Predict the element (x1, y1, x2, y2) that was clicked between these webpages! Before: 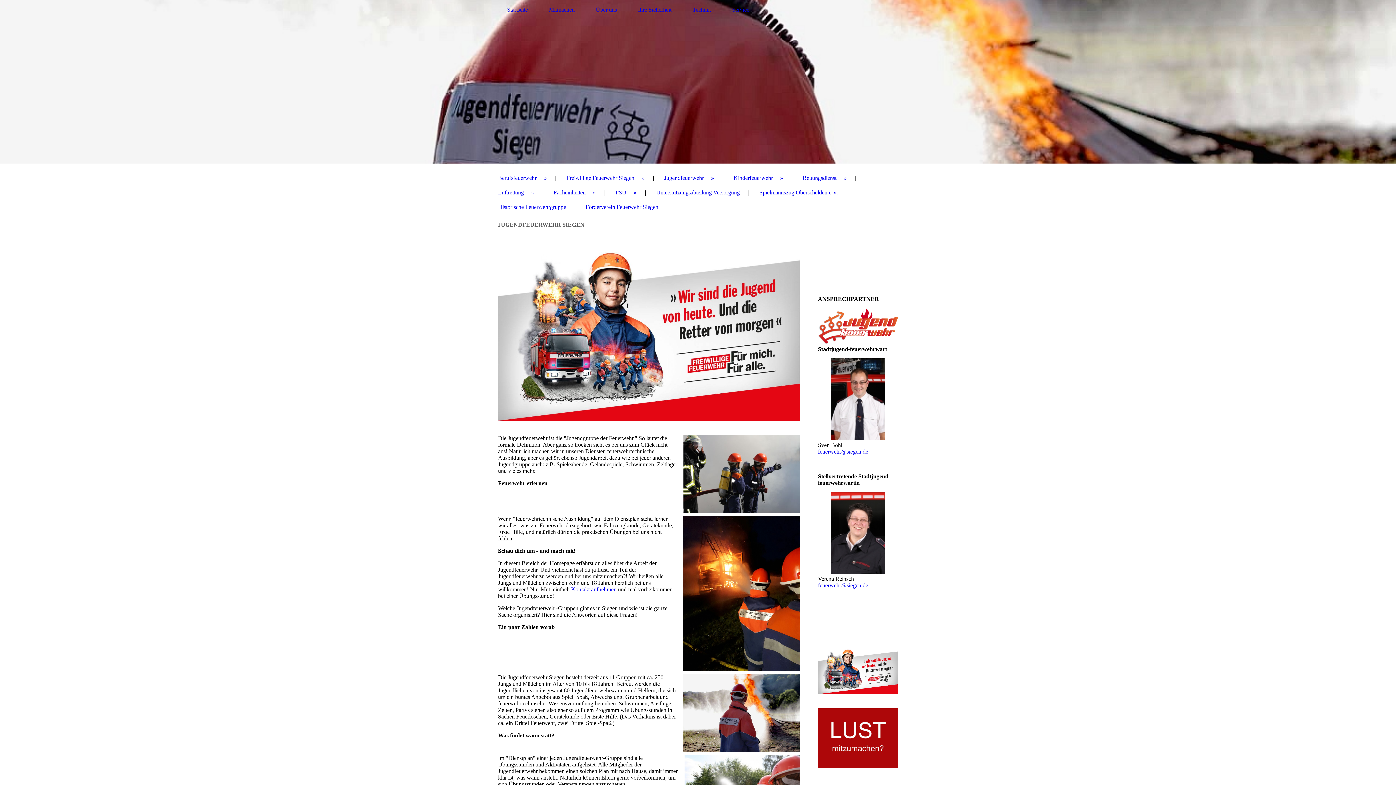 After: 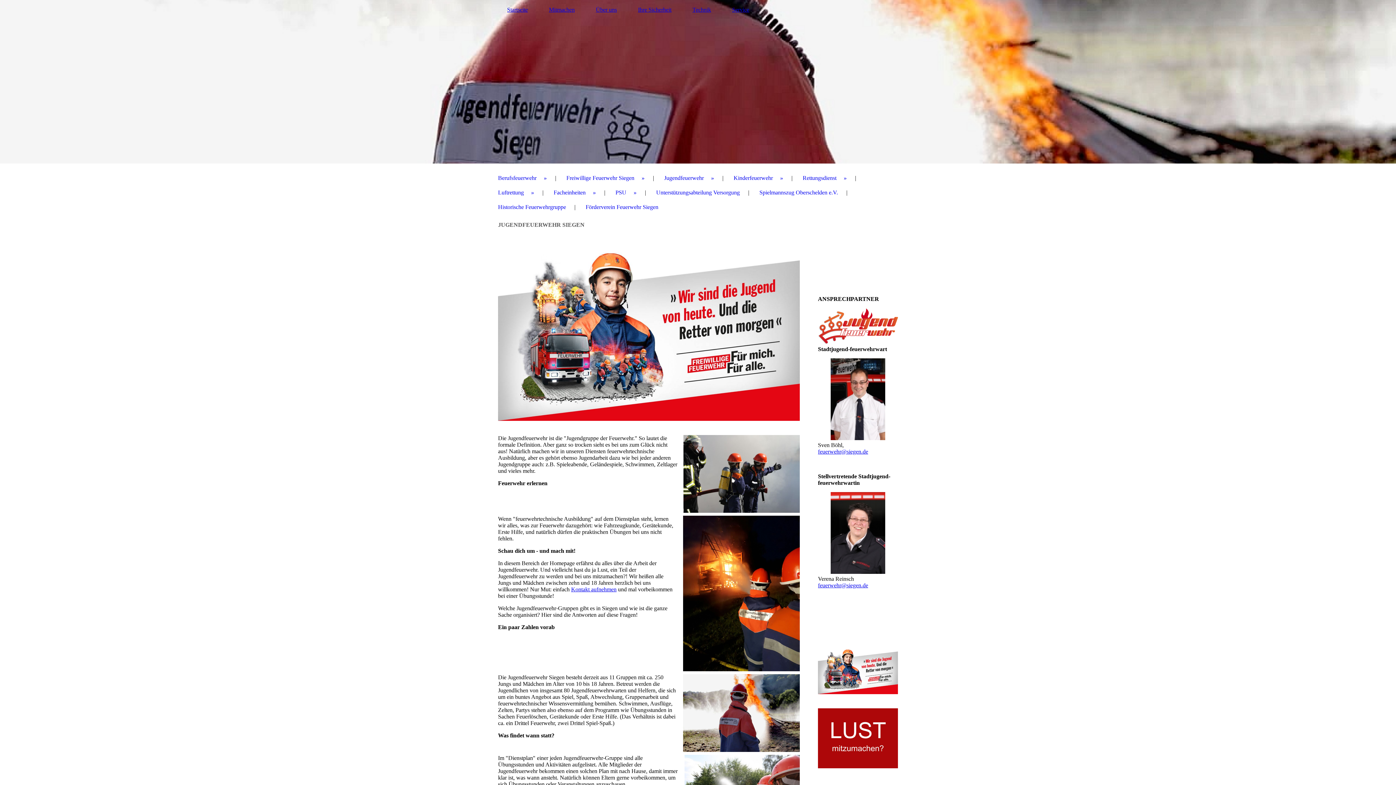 Action: bbox: (818, 448, 868, 454) label: feuerwehr@siegen.de